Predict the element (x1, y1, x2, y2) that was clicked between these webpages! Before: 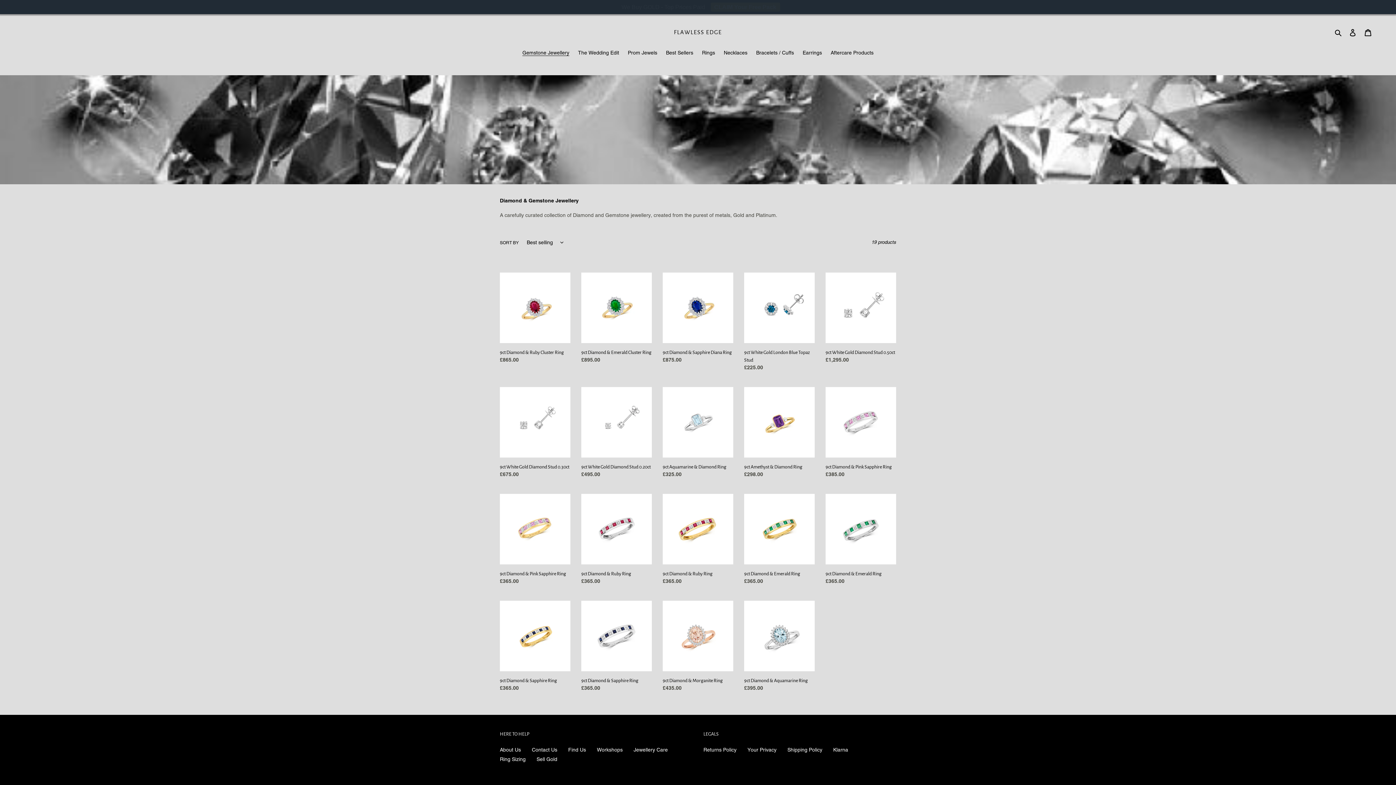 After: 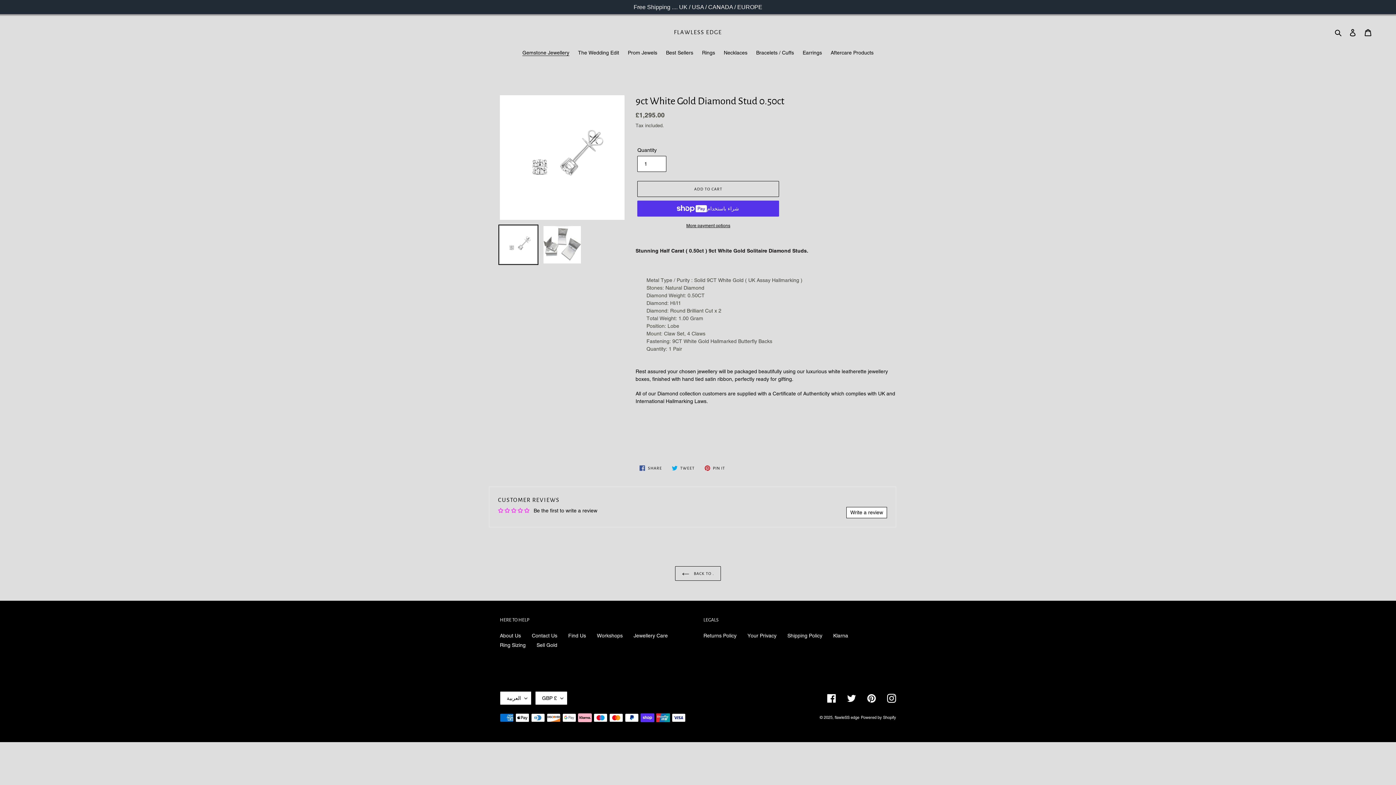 Action: label: 9ct White Gold Diamond Stud 0.50ct bbox: (825, 272, 896, 367)